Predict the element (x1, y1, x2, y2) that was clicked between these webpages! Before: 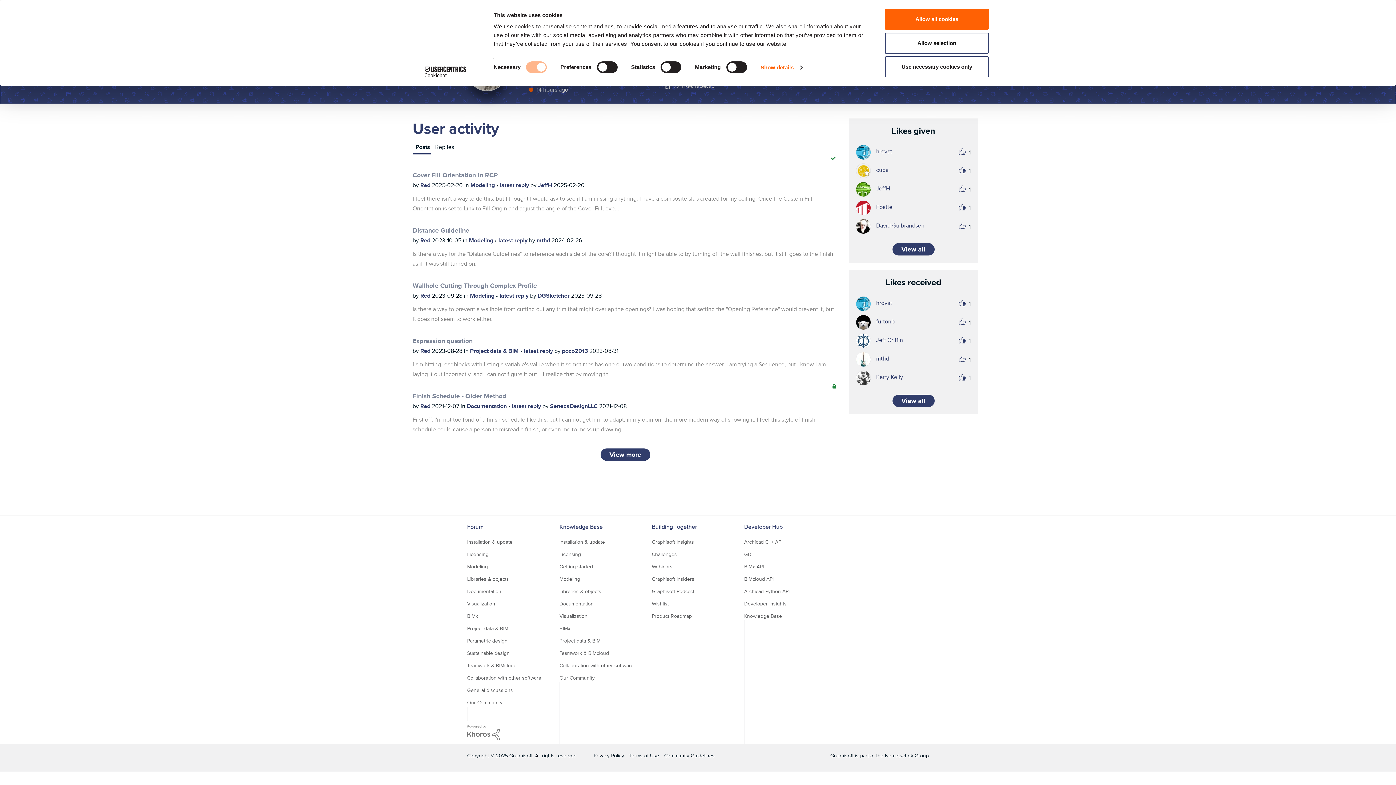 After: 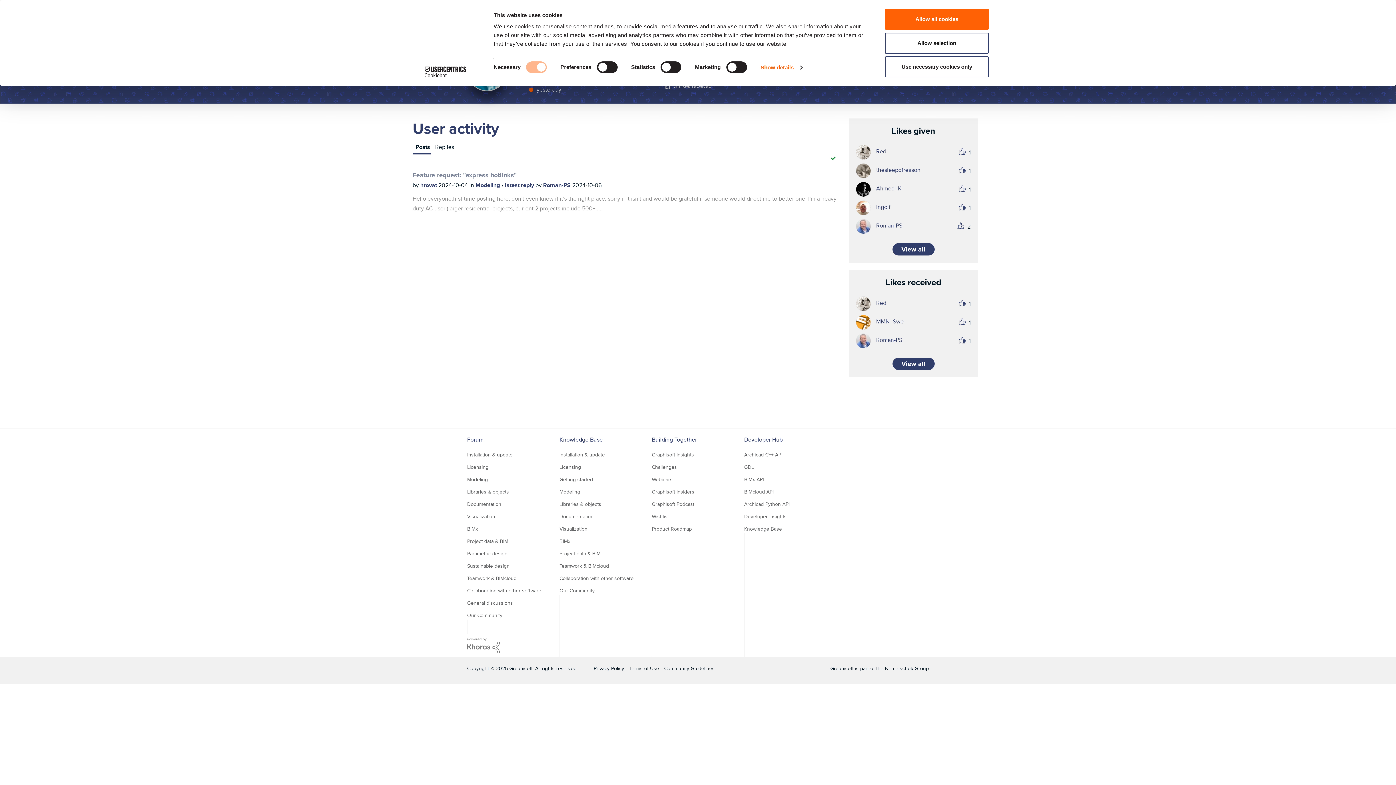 Action: label: 	
hrovat bbox: (856, 152, 897, 161)